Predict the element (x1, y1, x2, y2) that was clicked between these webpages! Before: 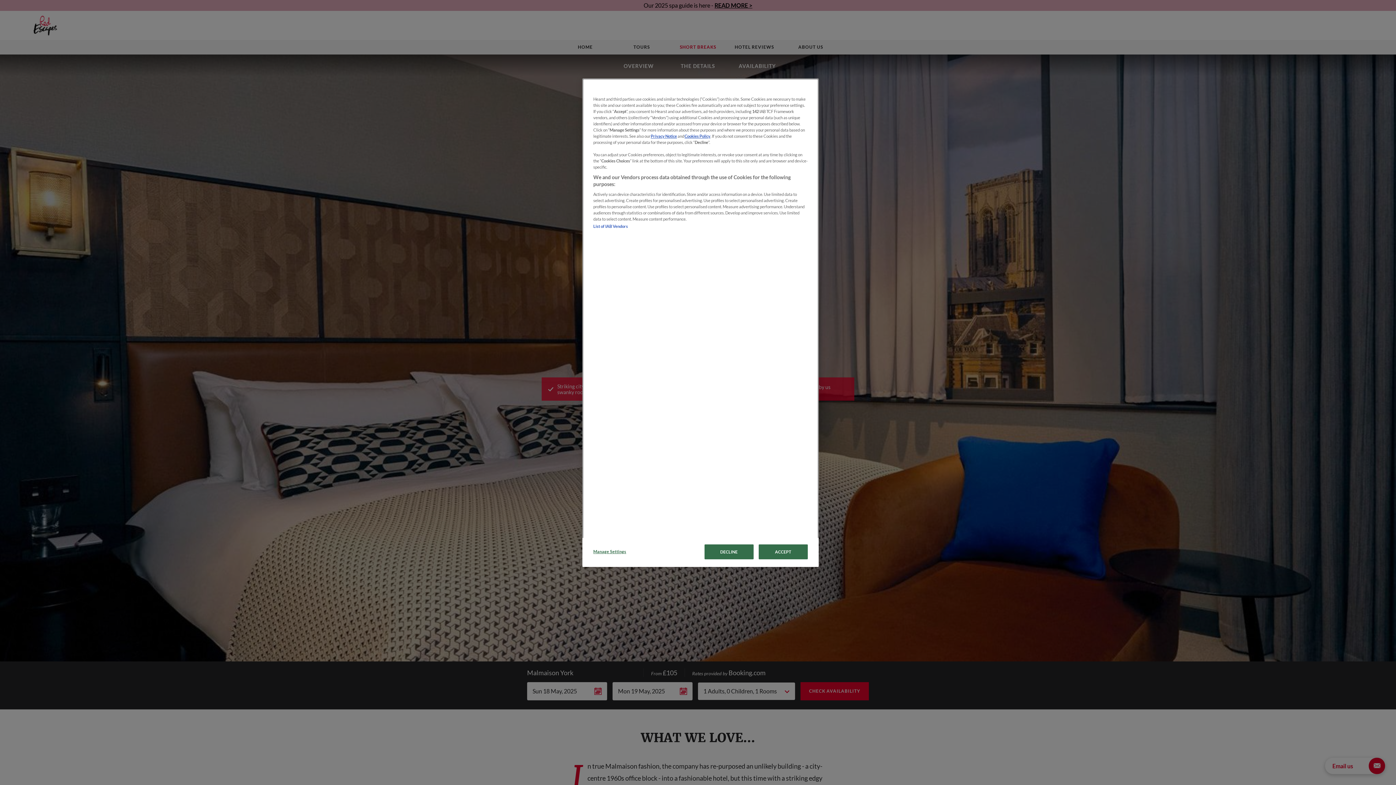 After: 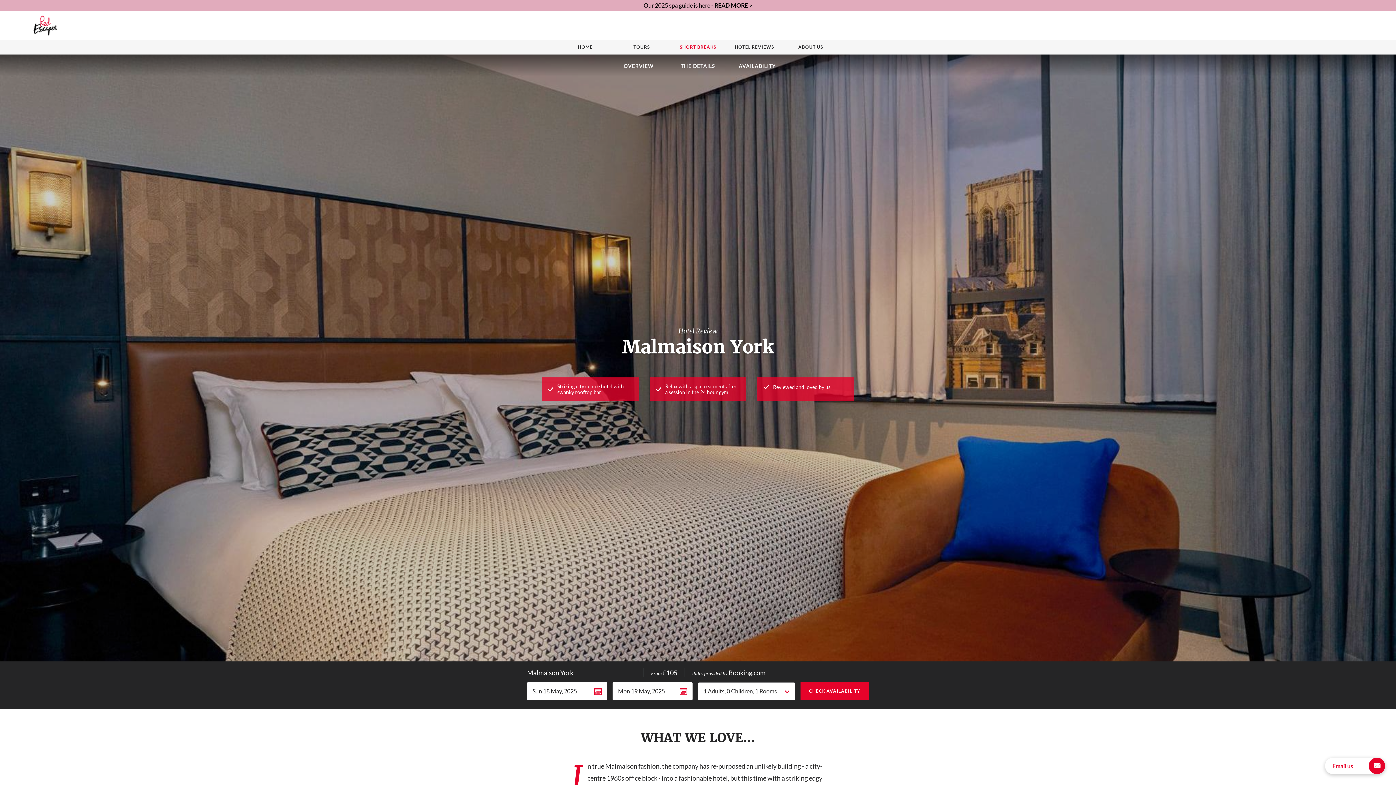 Action: bbox: (704, 544, 753, 559) label: DECLINE